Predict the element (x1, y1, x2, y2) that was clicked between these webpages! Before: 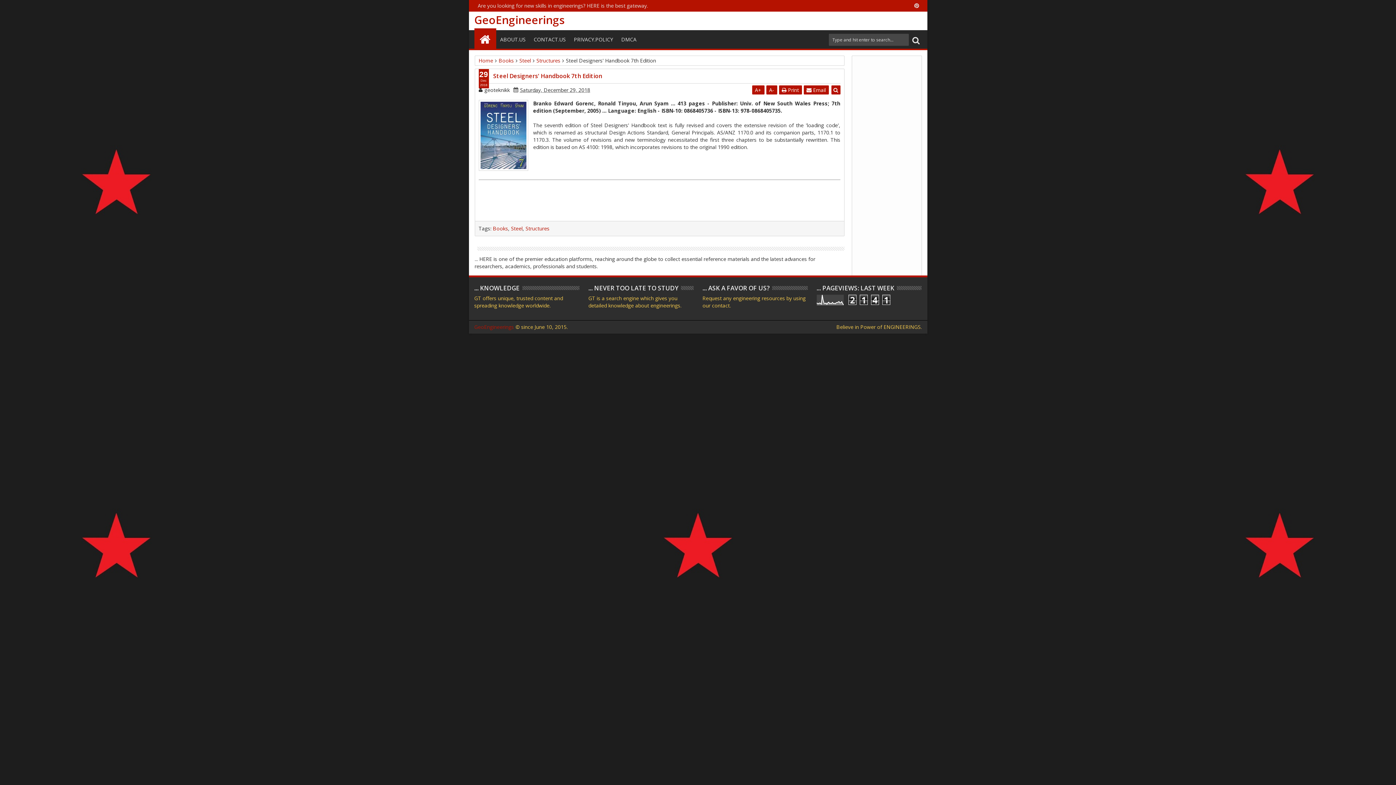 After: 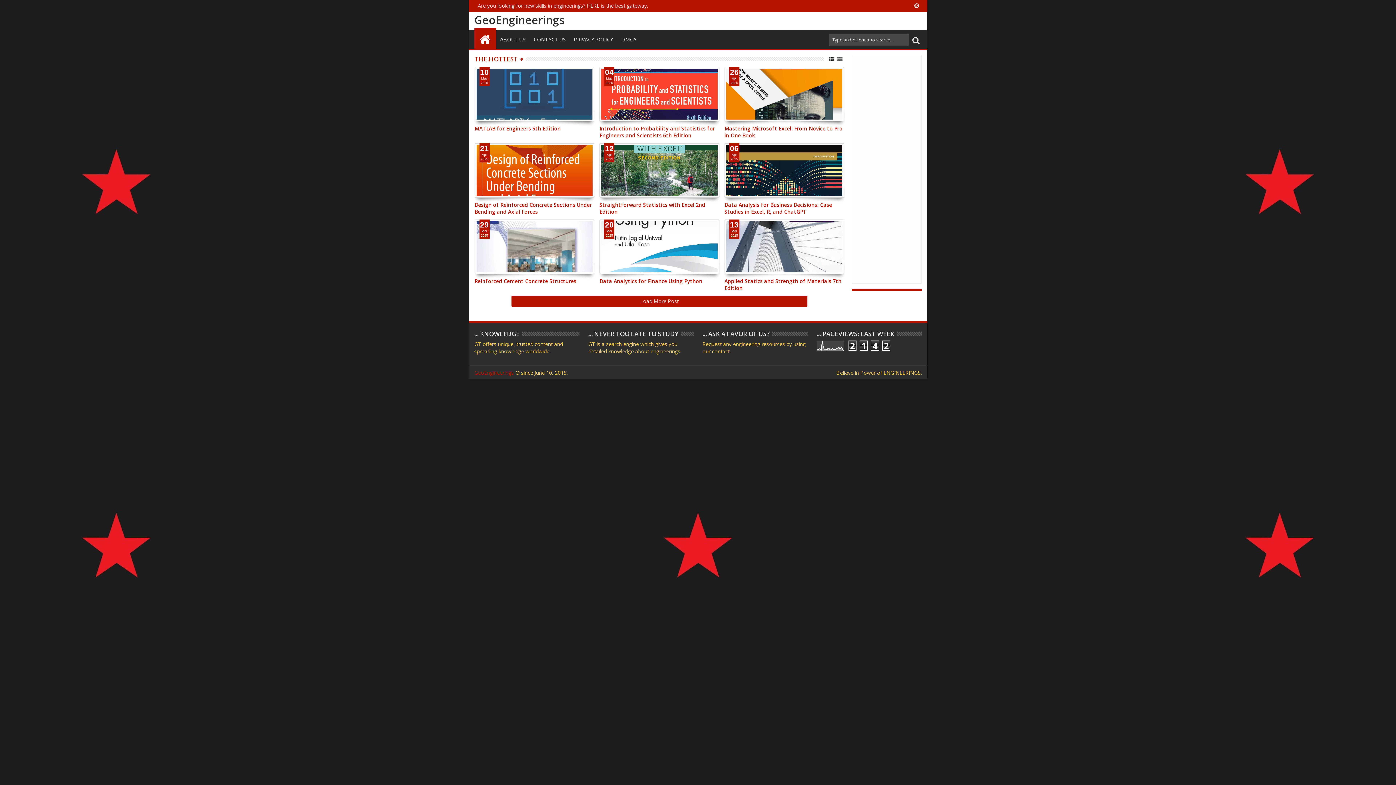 Action: bbox: (474, 323, 514, 330) label: GeoEngineerings